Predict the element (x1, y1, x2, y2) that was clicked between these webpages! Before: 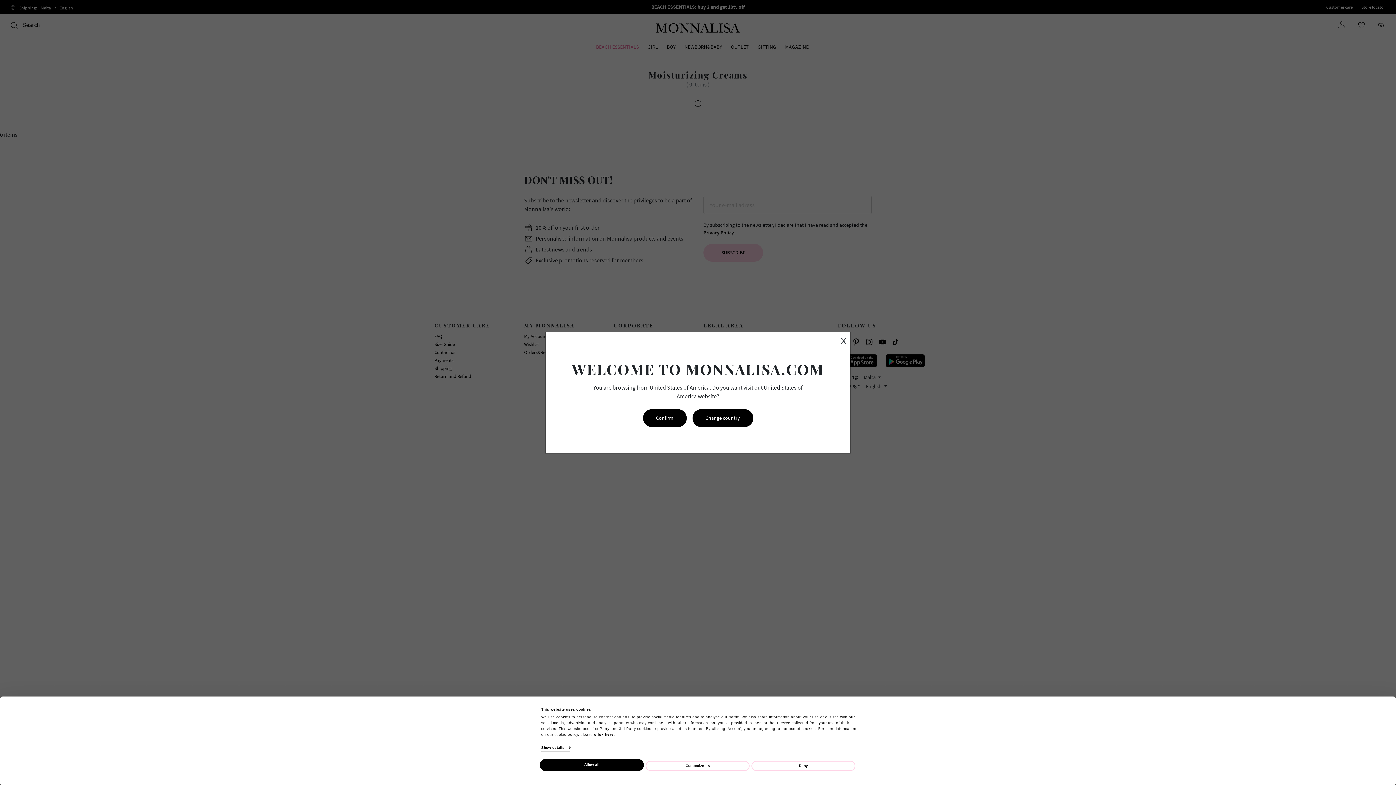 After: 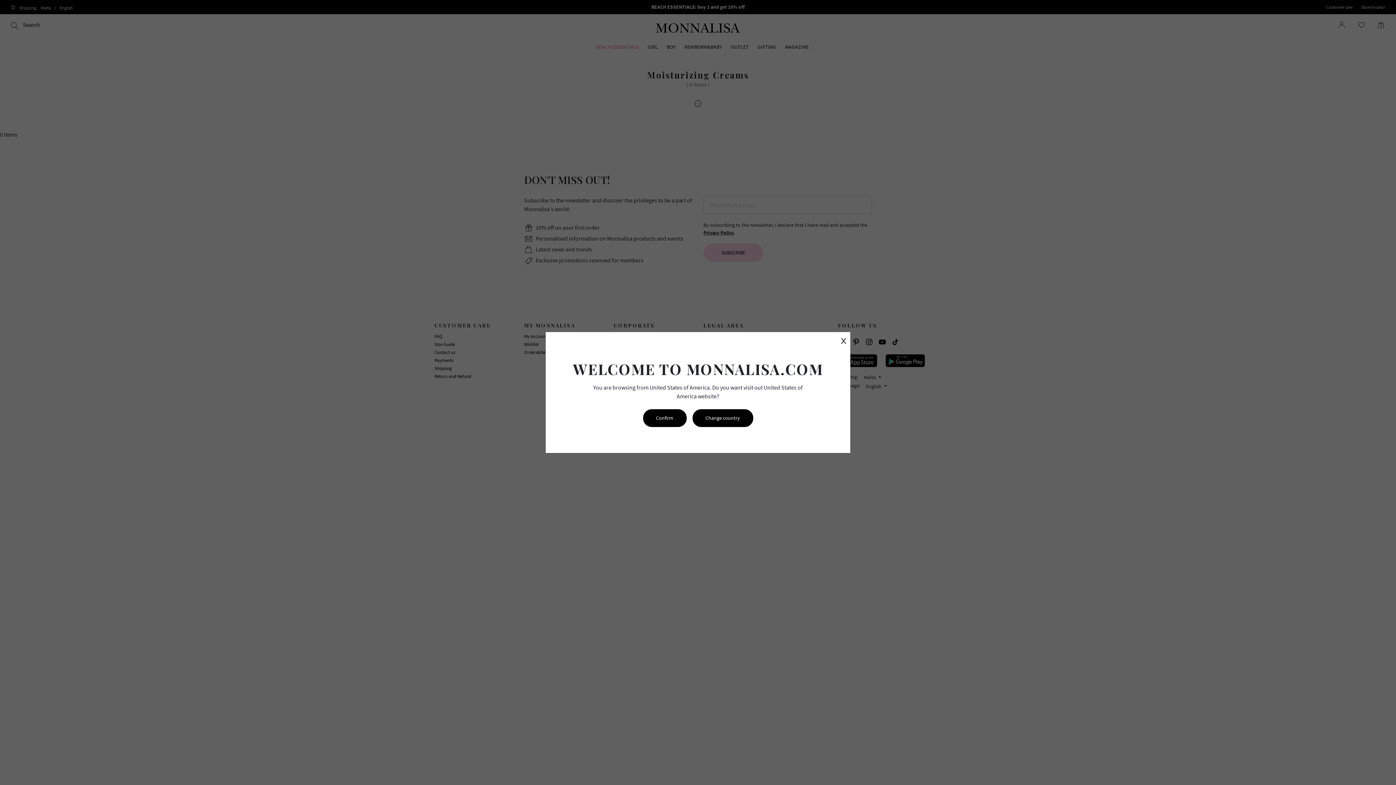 Action: label: Allow all bbox: (540, 759, 644, 771)